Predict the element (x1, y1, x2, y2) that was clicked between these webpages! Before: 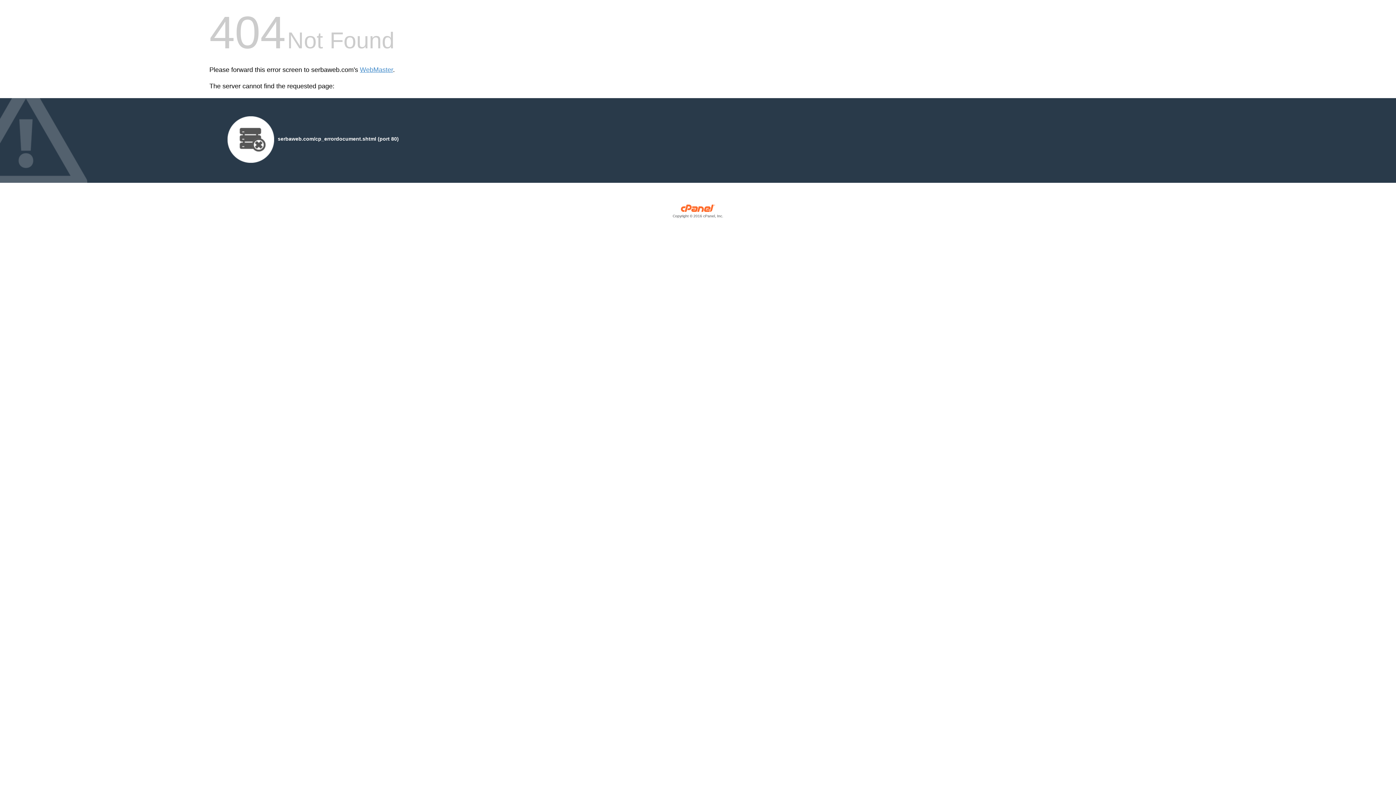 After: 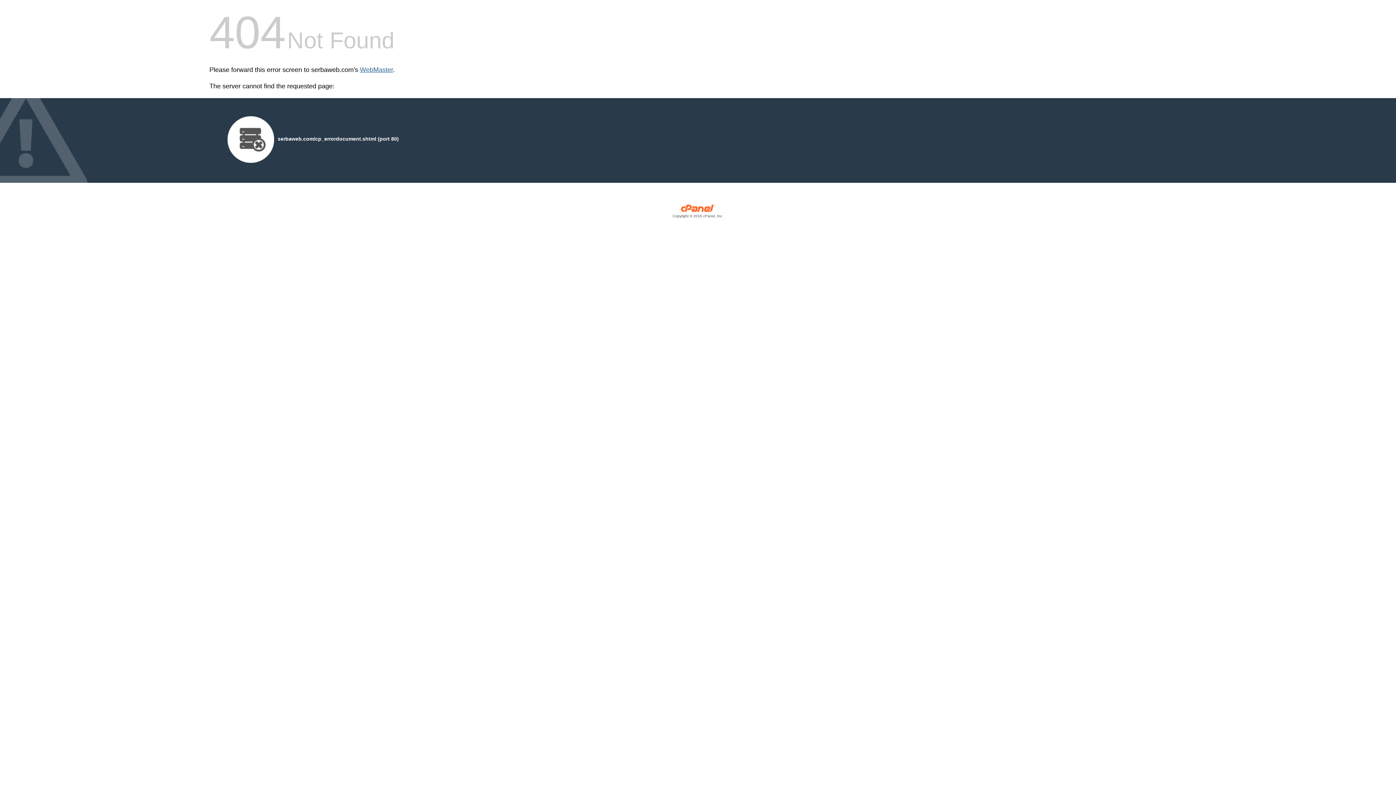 Action: label: WebMaster bbox: (360, 66, 393, 73)